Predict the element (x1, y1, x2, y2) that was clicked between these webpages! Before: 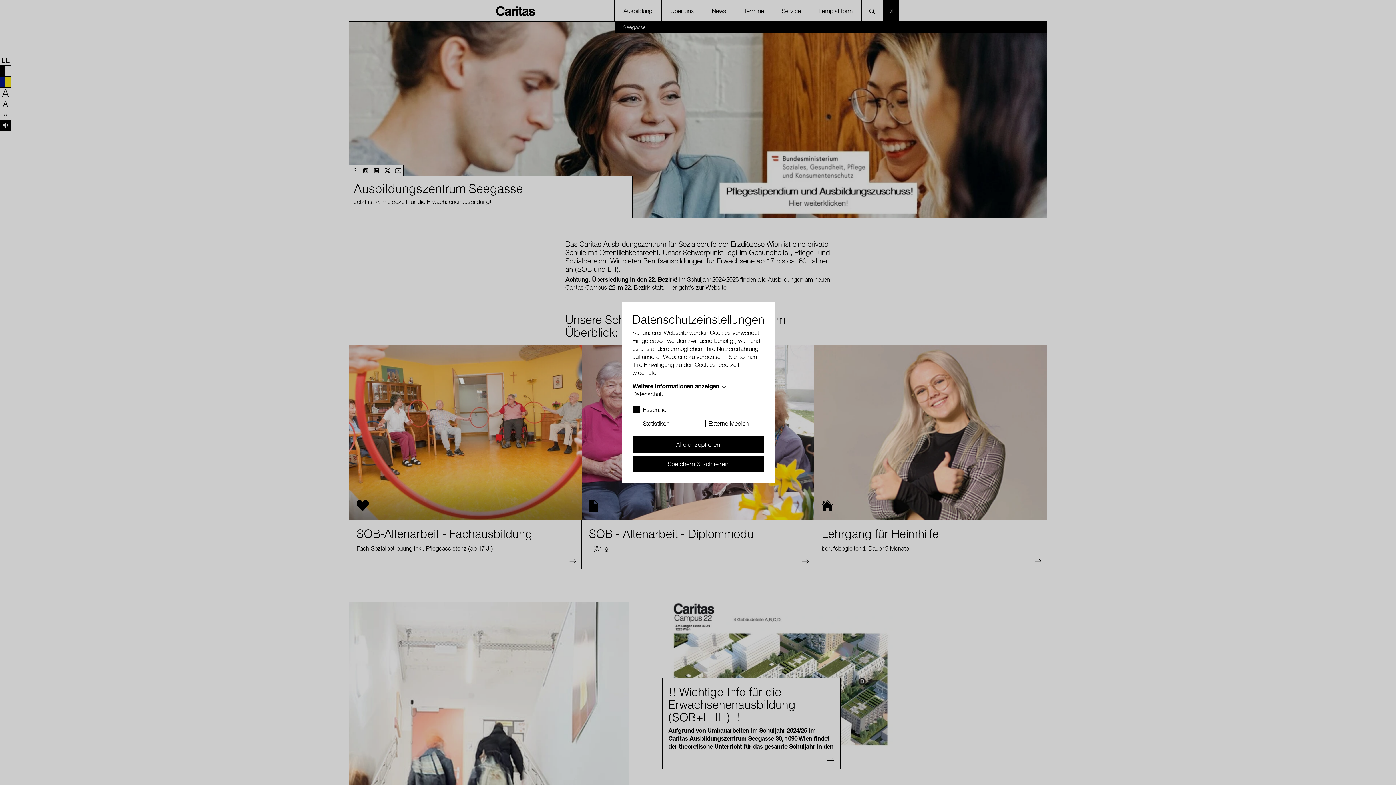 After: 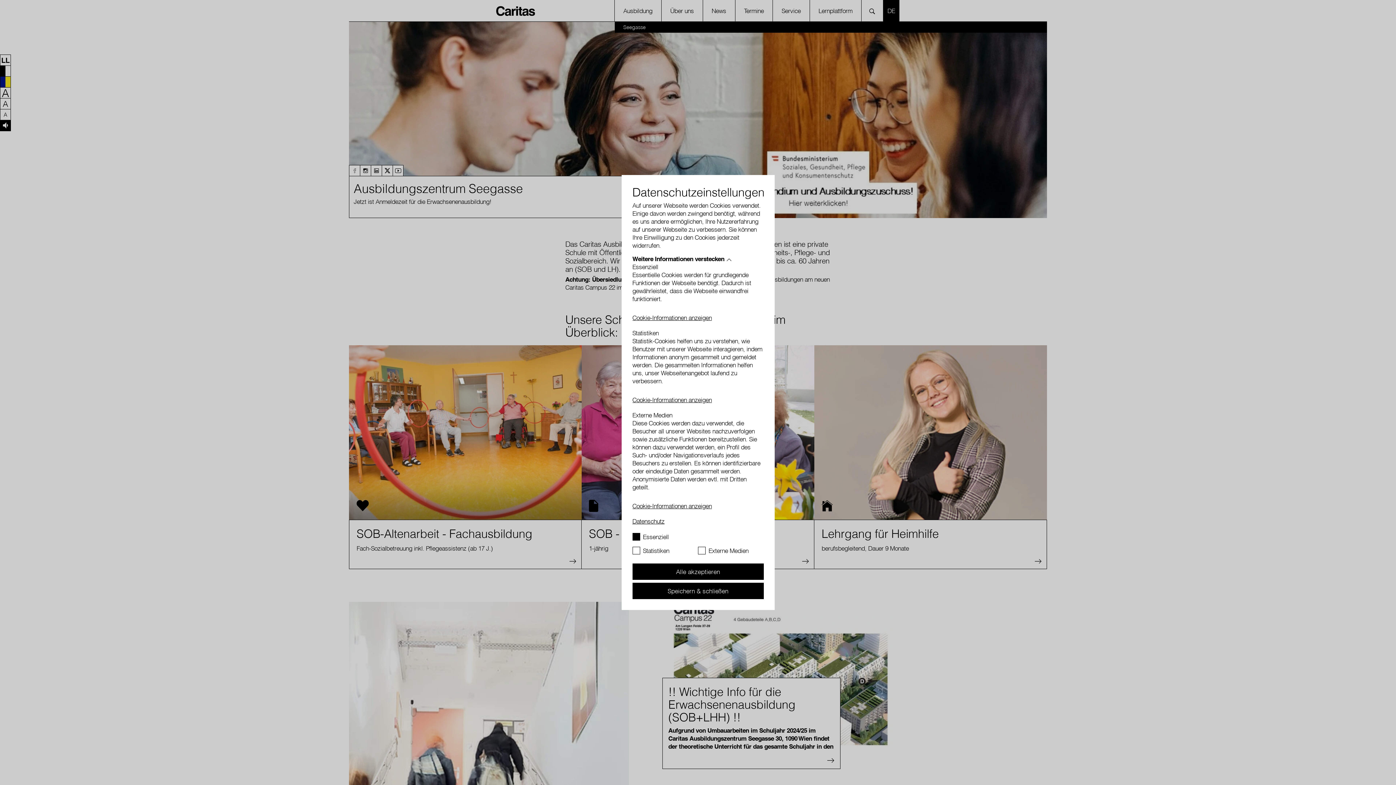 Action: bbox: (632, 382, 719, 390) label: Weitere Informationen anzeigen